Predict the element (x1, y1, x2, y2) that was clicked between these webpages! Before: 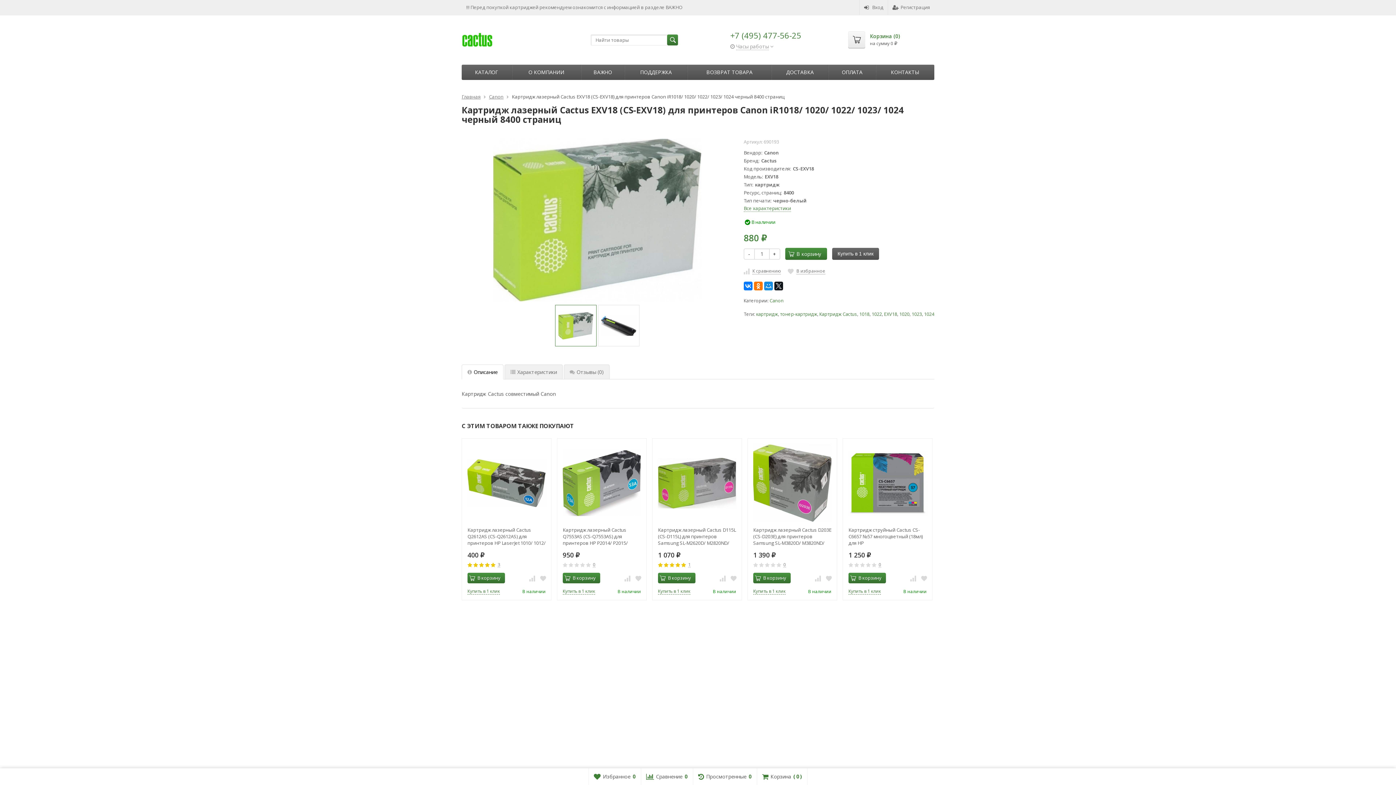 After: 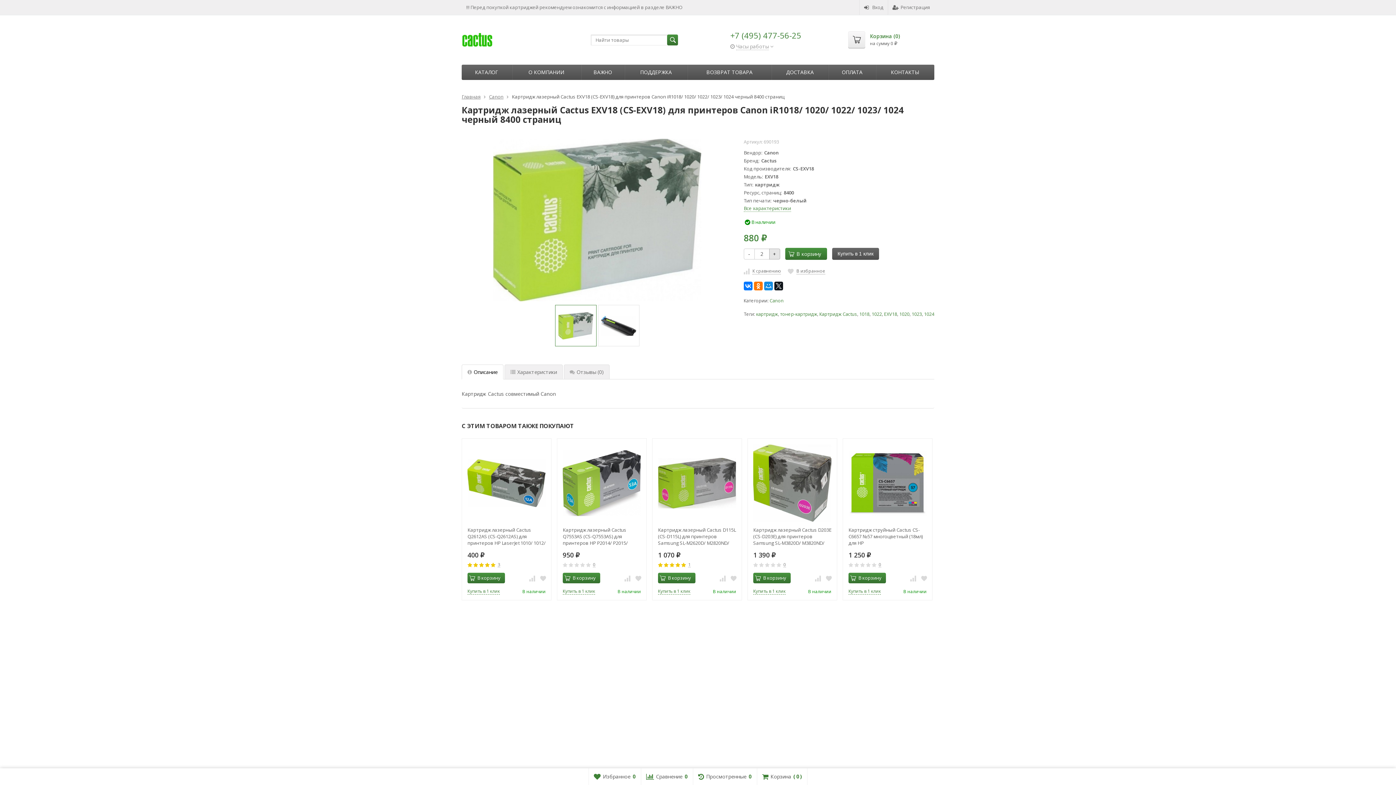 Action: bbox: (769, 248, 780, 259) label: +